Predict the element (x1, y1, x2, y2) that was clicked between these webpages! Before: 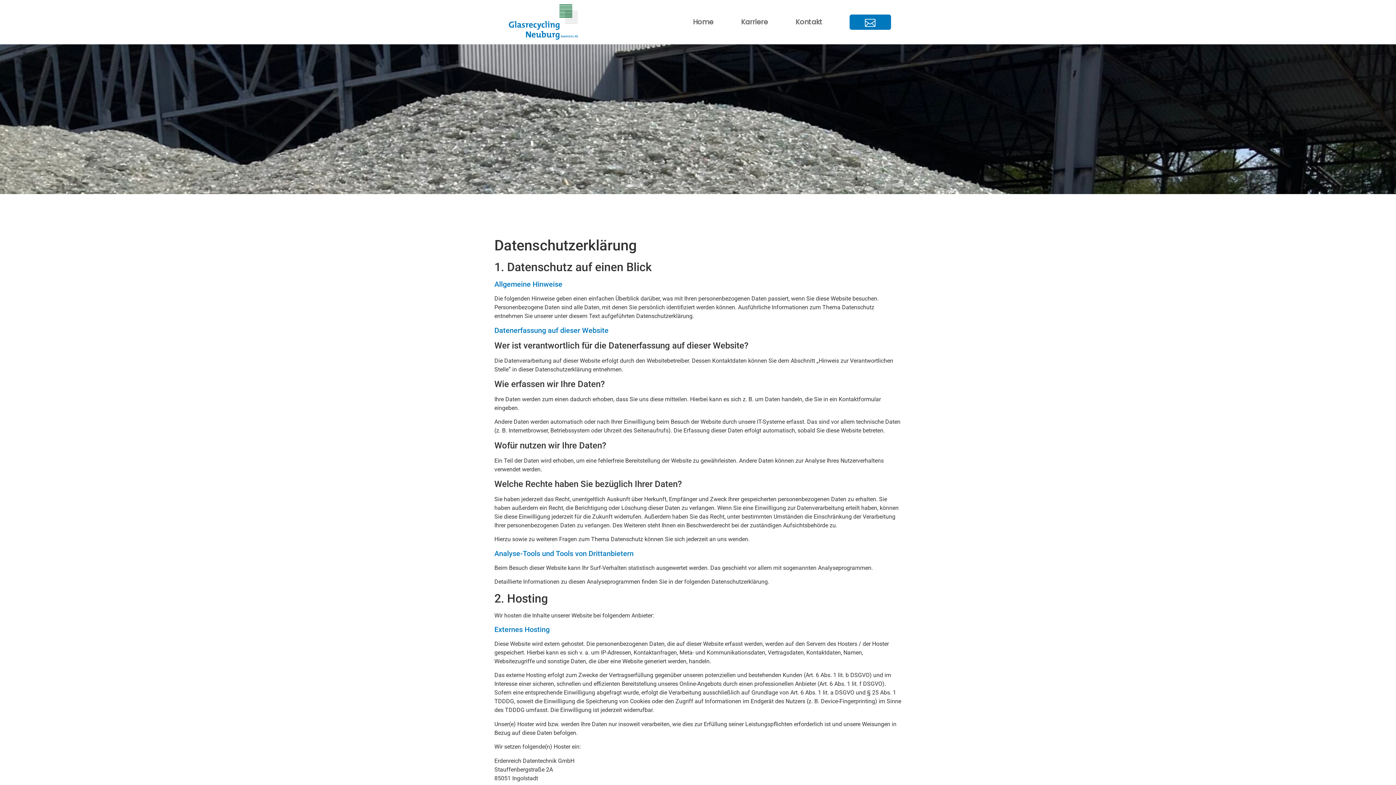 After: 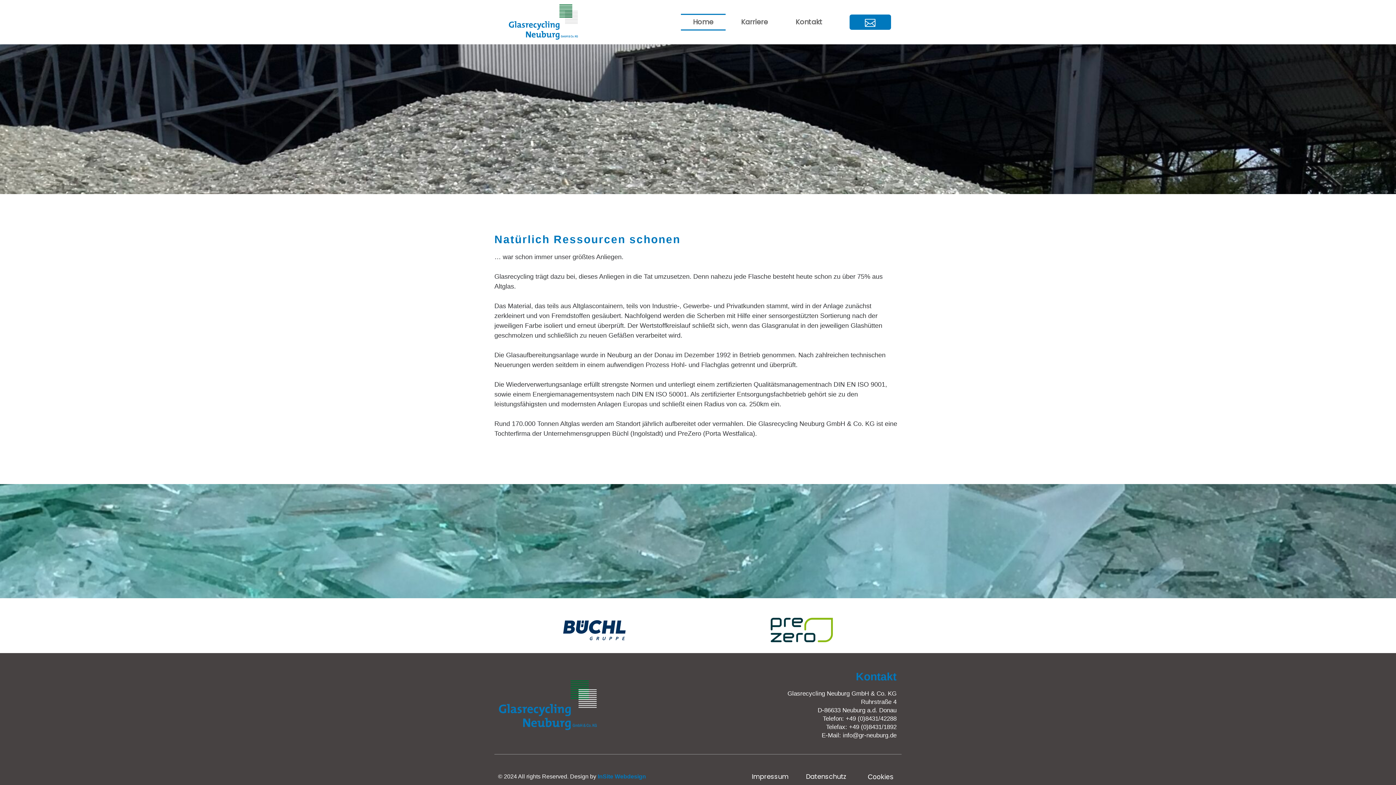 Action: bbox: (494, 3, 592, 40)